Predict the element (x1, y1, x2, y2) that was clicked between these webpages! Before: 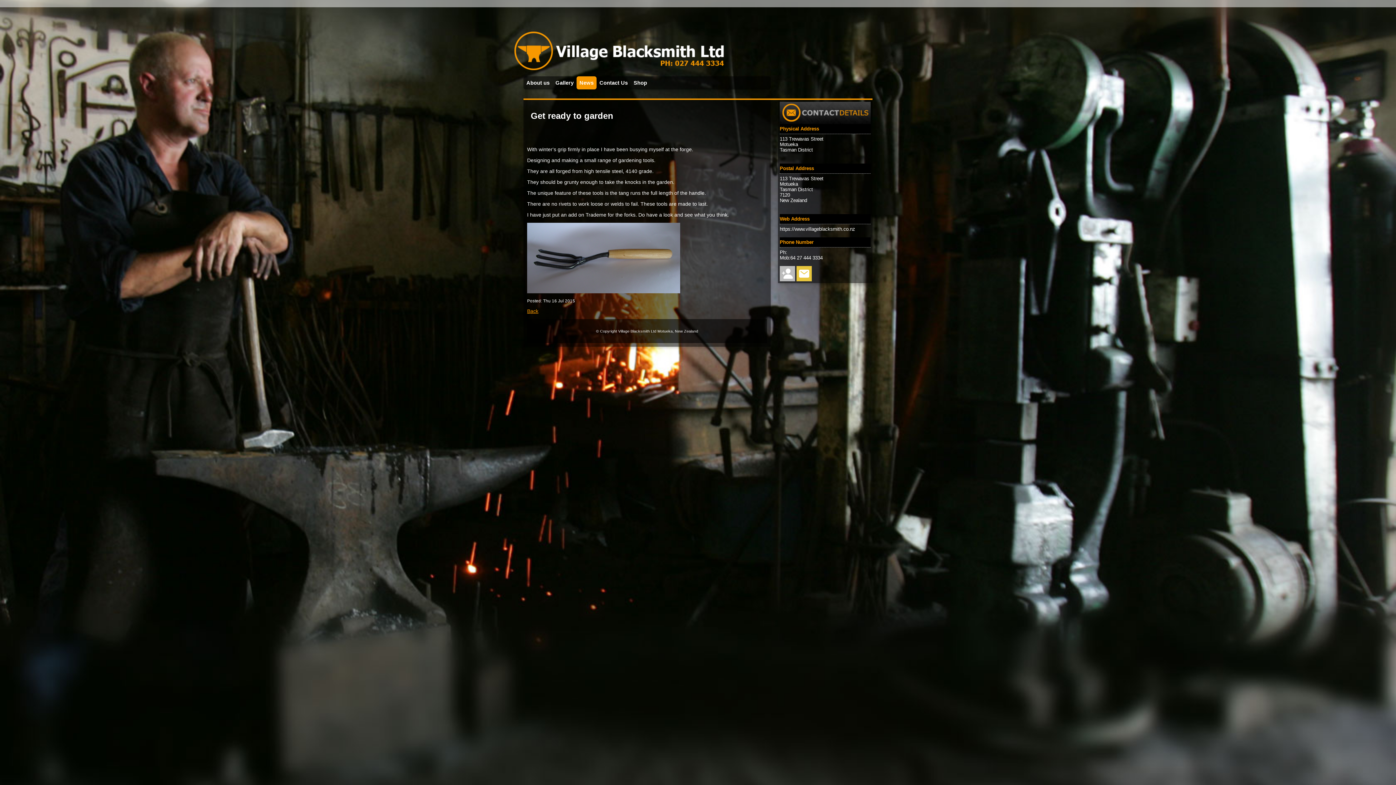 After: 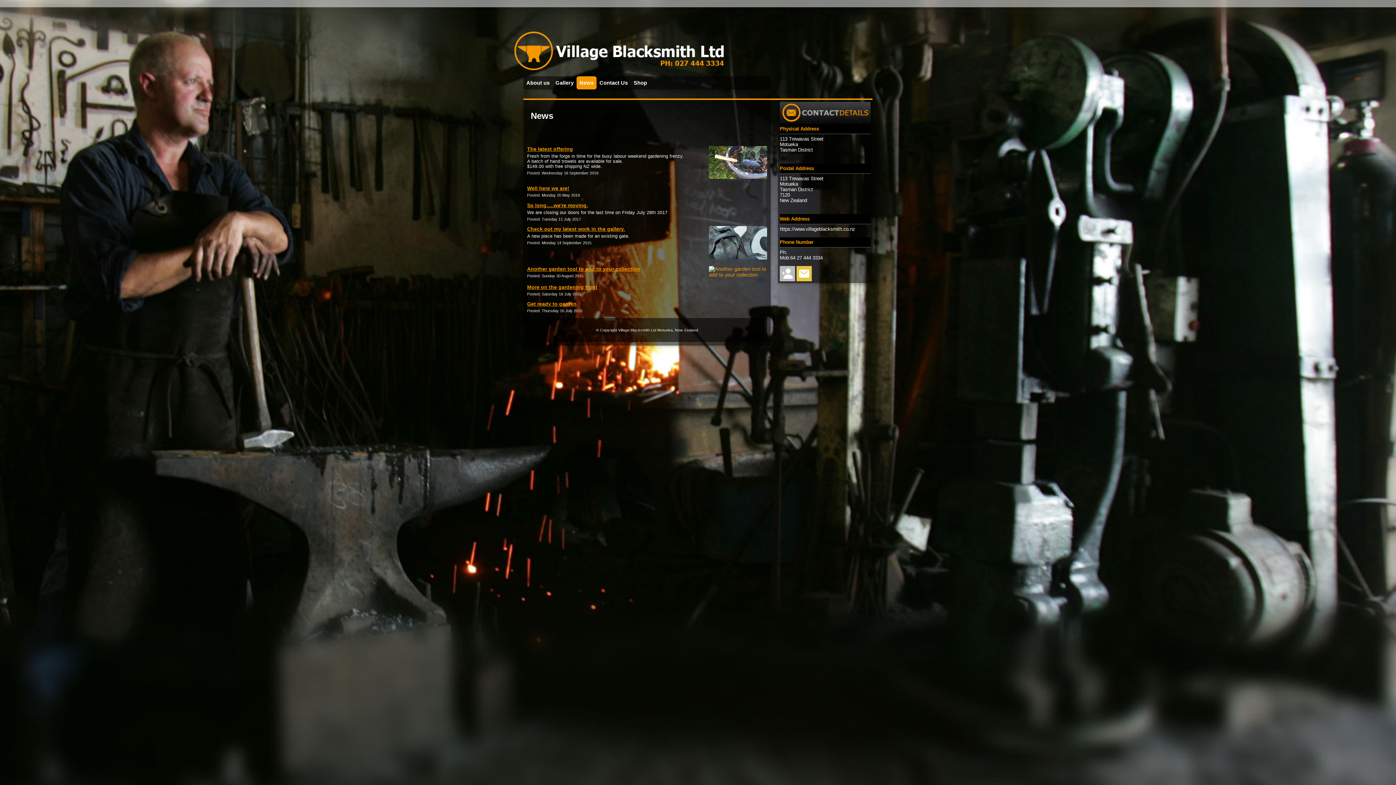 Action: label: News bbox: (576, 76, 596, 89)